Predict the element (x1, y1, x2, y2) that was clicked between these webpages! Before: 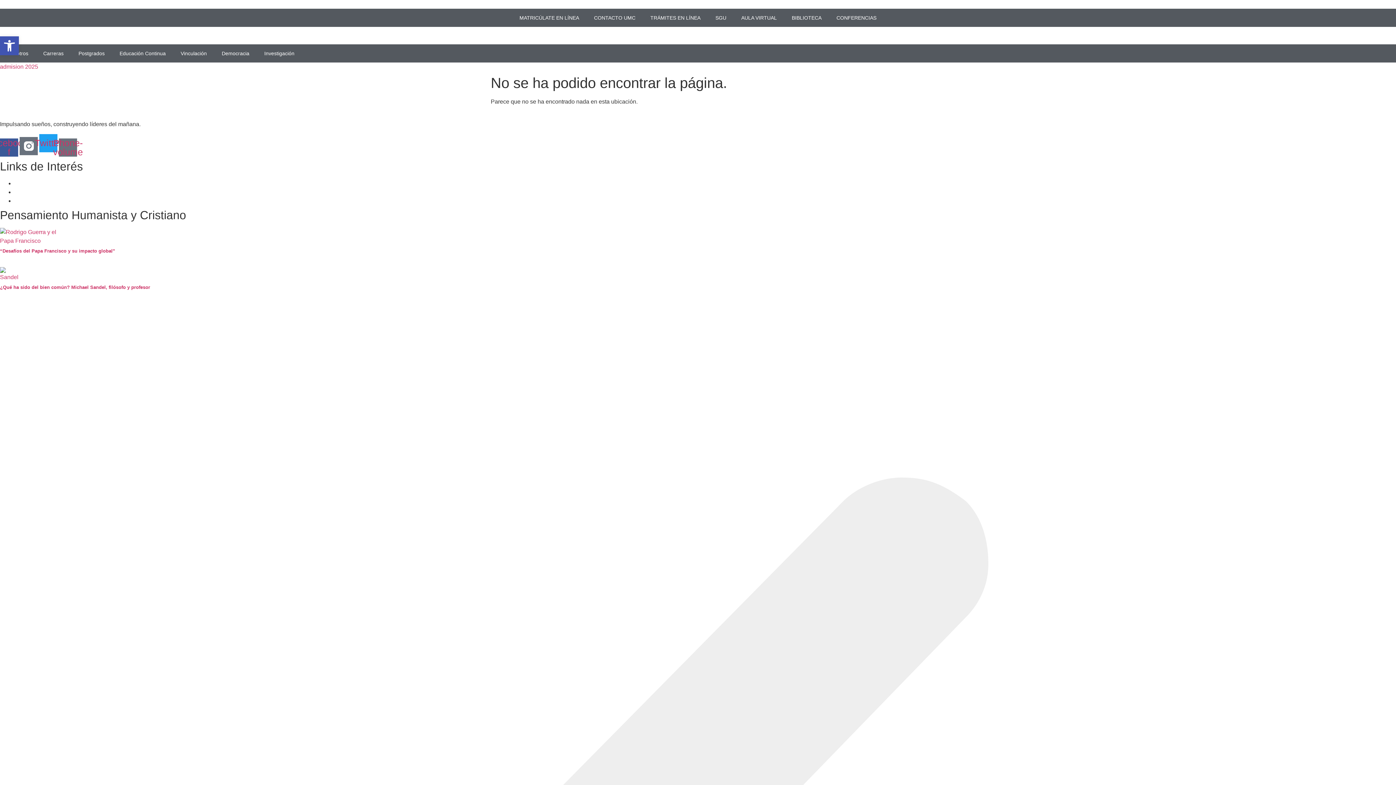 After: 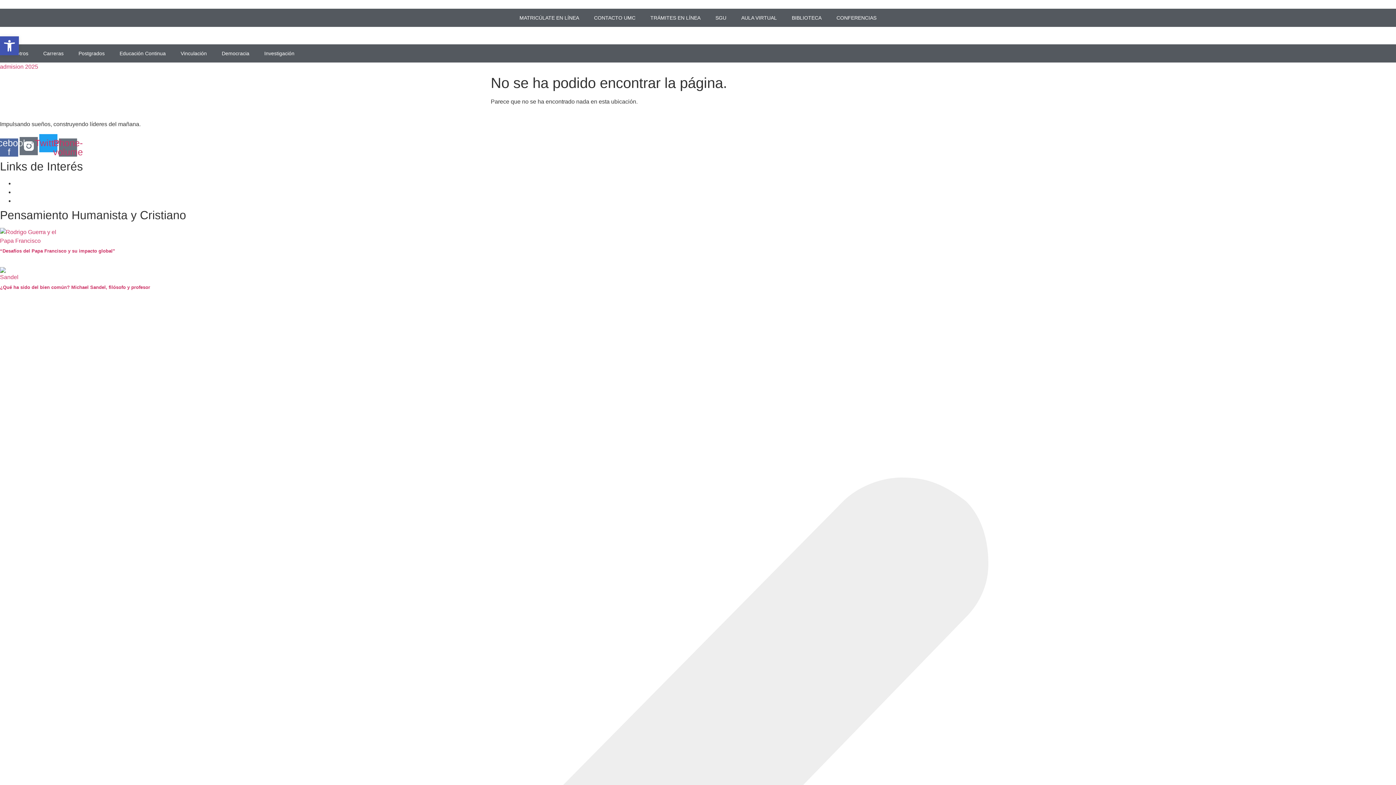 Action: label: Facebook-f bbox: (0, 138, 18, 156)